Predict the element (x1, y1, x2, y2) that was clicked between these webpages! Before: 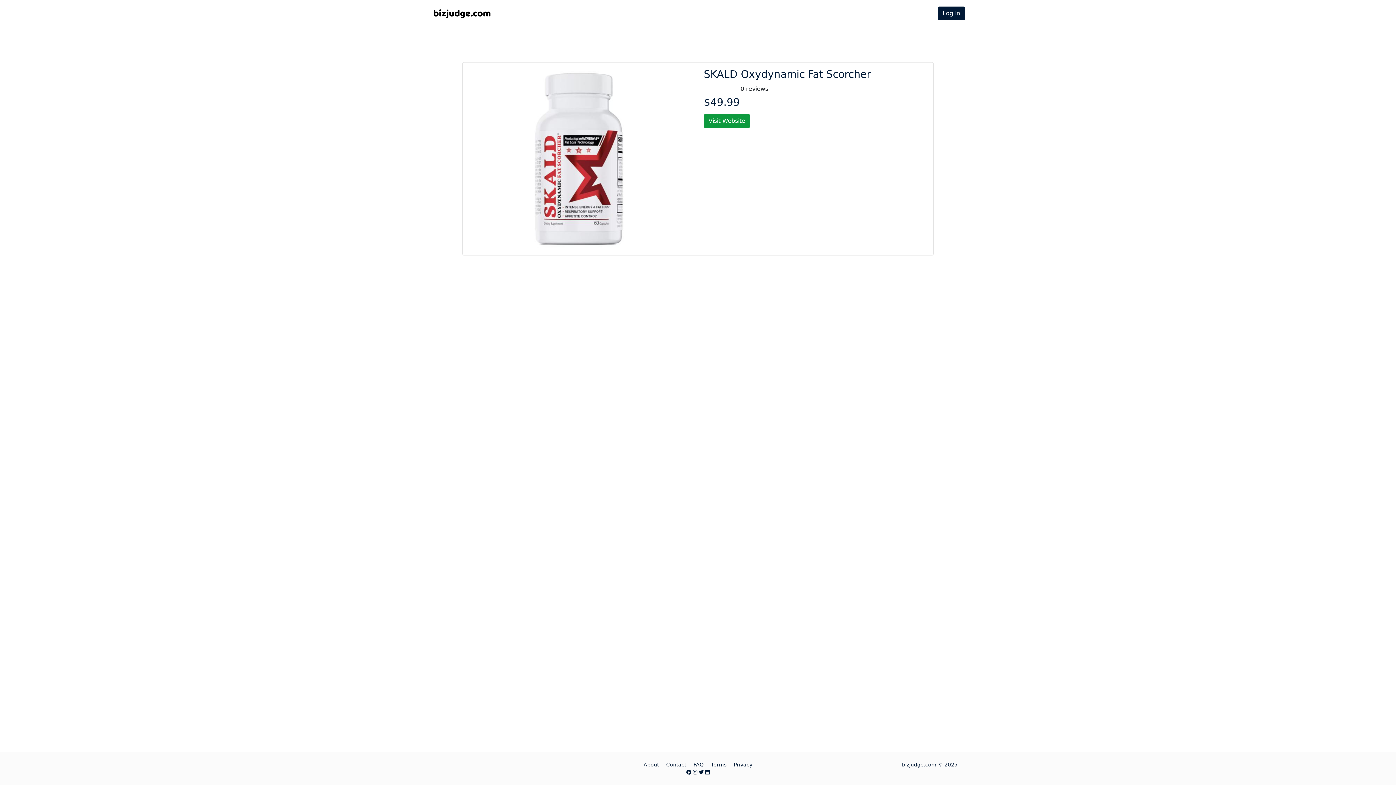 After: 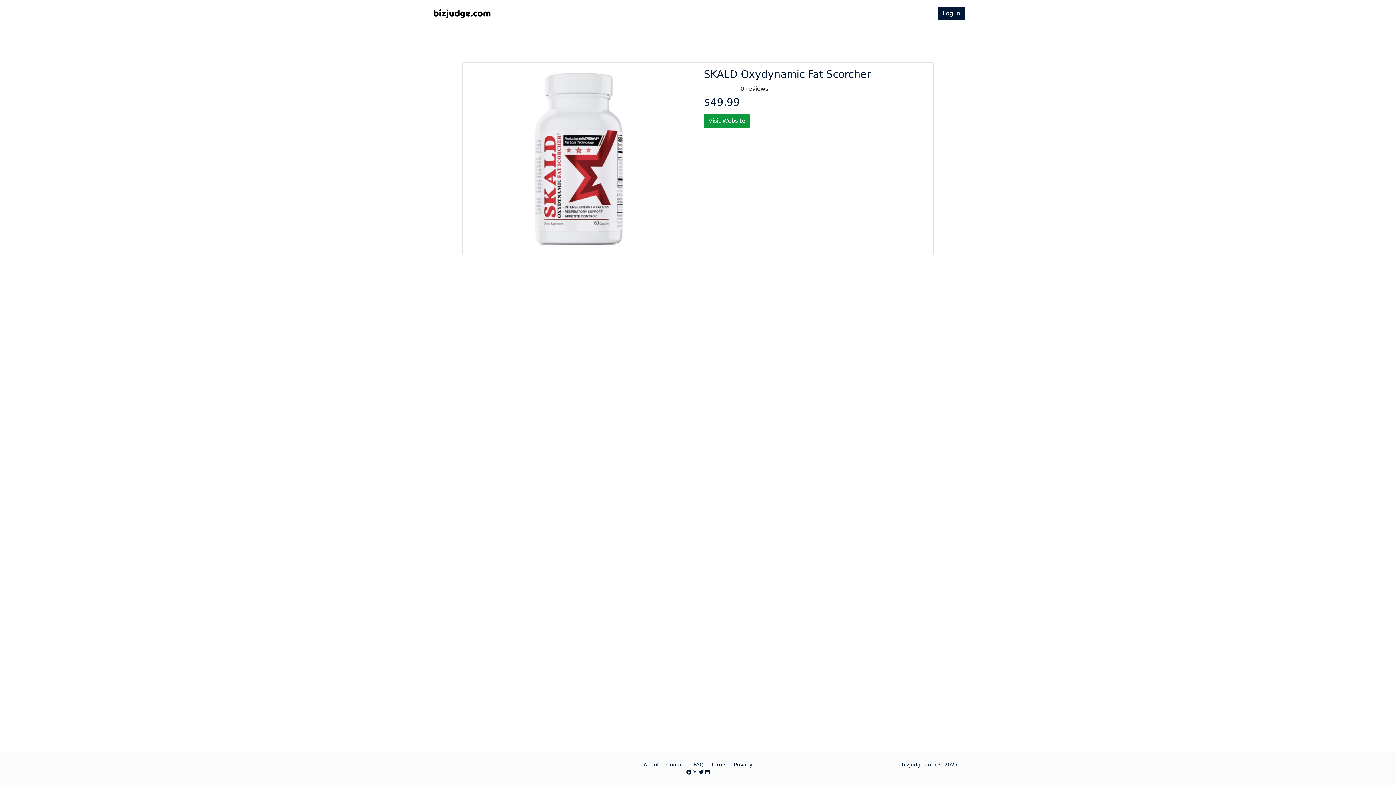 Action: bbox: (686, 769, 691, 775) label: Facebook page